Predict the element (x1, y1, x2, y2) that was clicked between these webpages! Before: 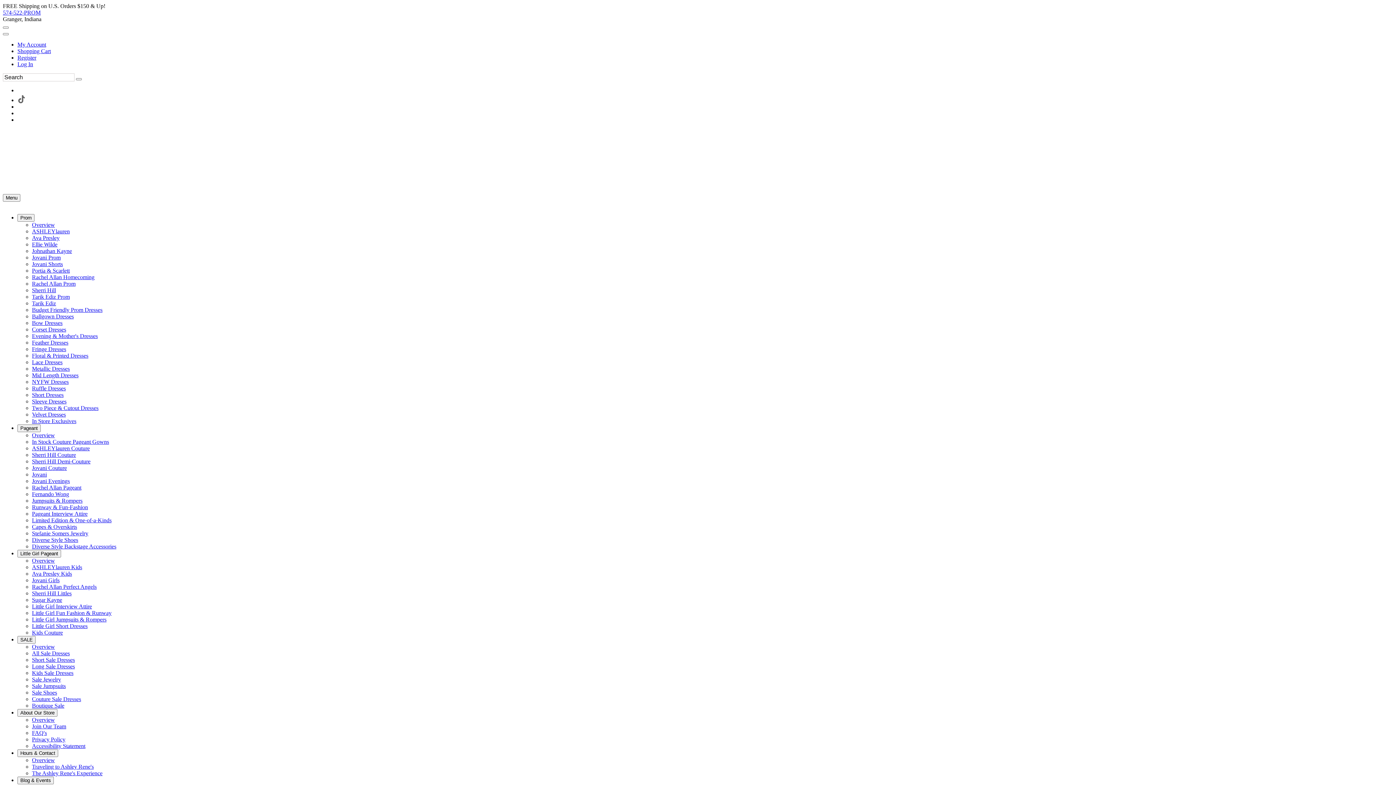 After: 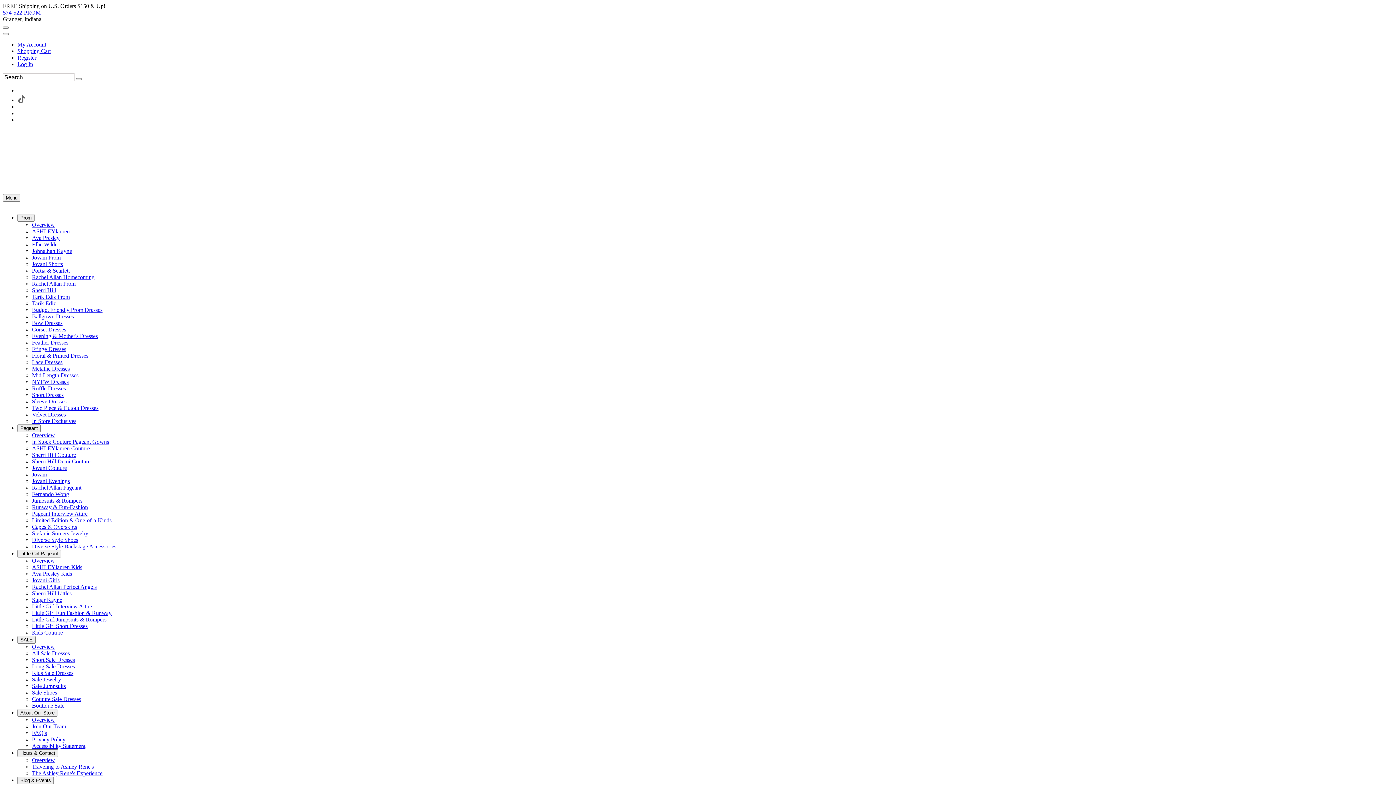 Action: bbox: (32, 629, 62, 636) label: Kids Couture